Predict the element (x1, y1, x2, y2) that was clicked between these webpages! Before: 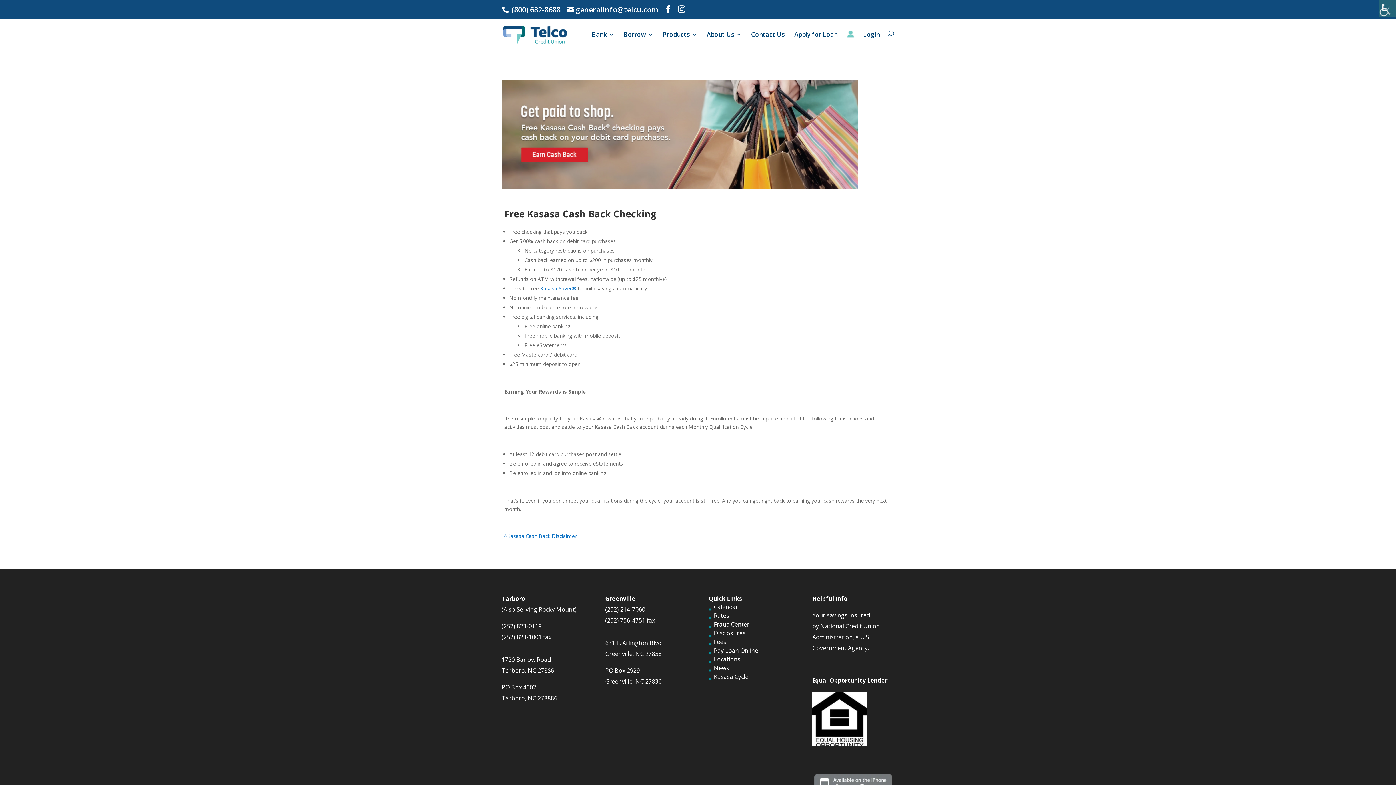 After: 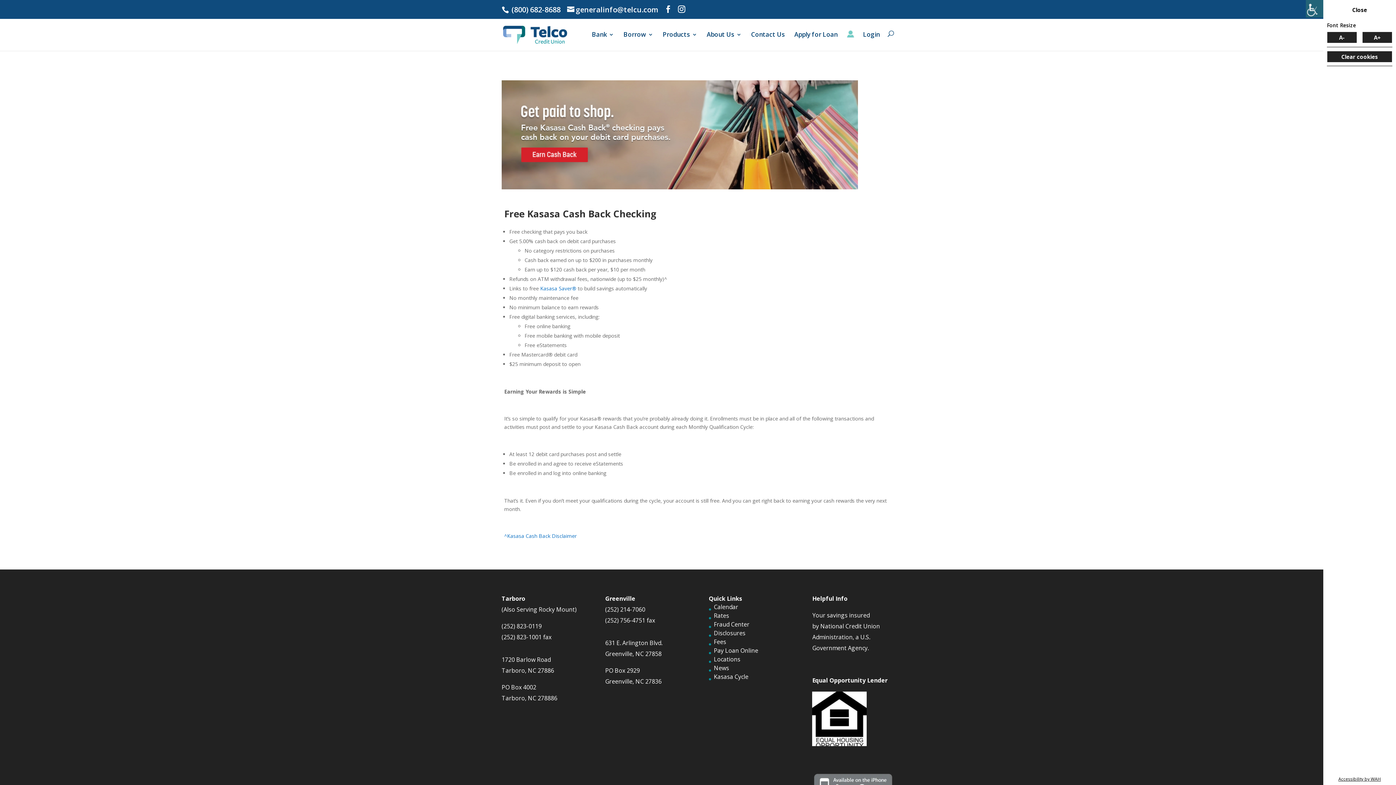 Action: label: Accessibility Helper sidebar bbox: (1378, 0, 1396, 17)